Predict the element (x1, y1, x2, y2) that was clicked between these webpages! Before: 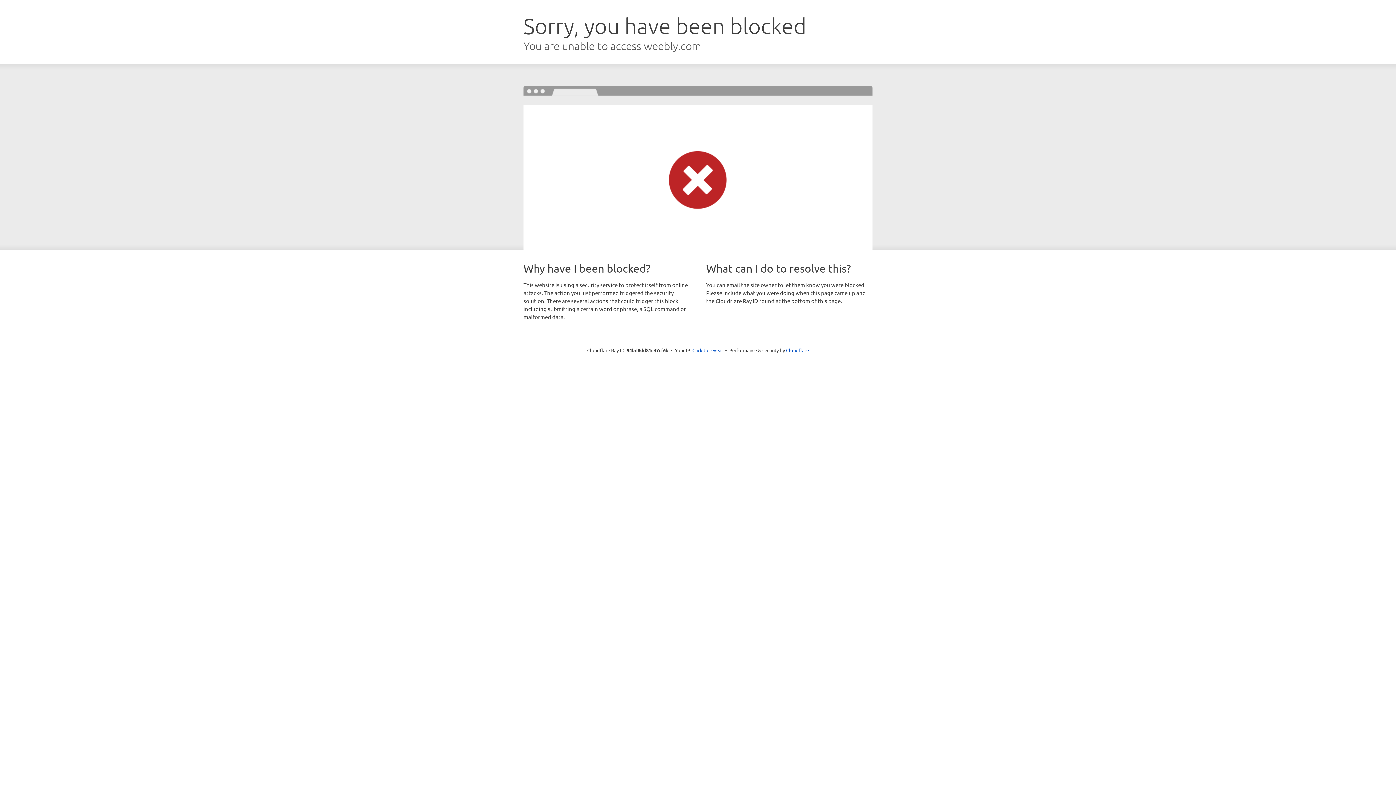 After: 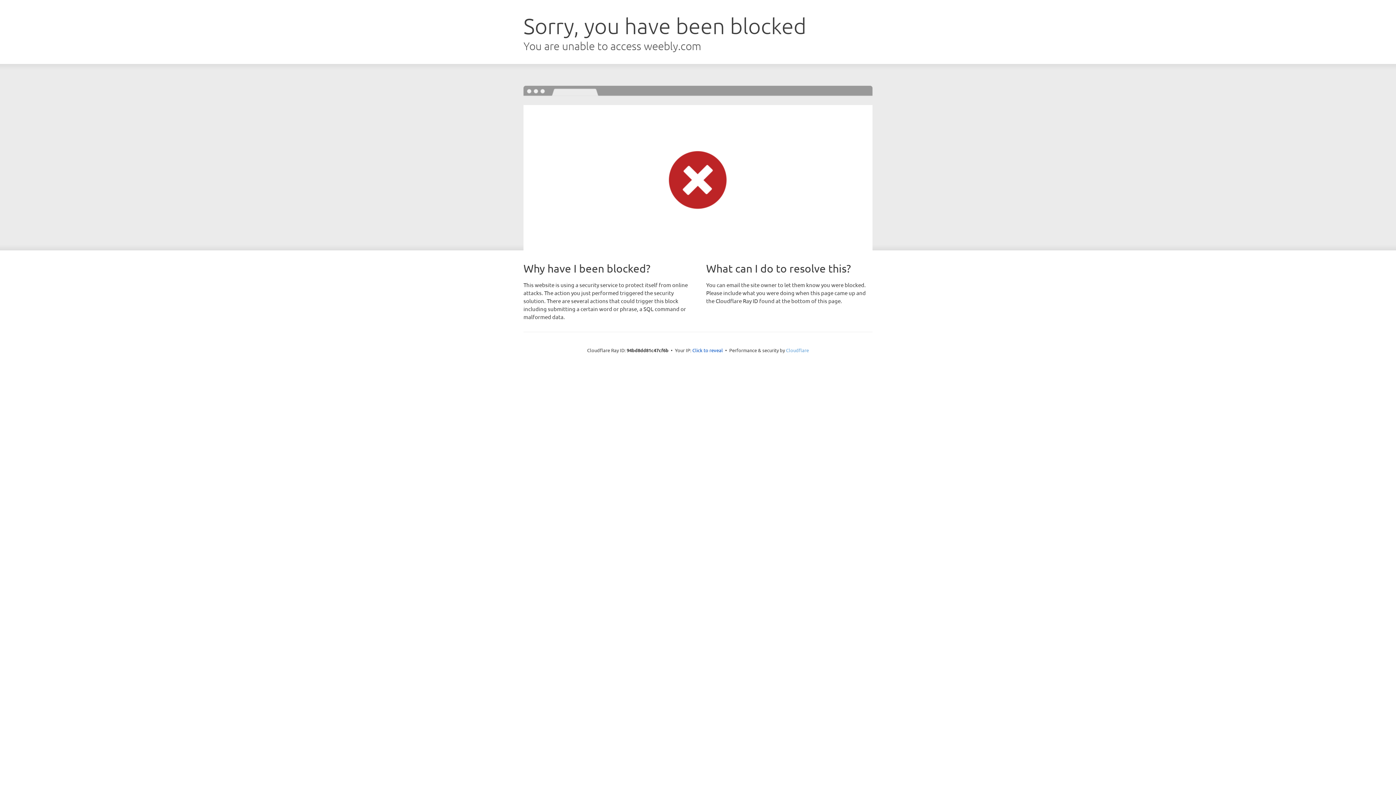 Action: bbox: (786, 347, 809, 353) label: Cloudflare